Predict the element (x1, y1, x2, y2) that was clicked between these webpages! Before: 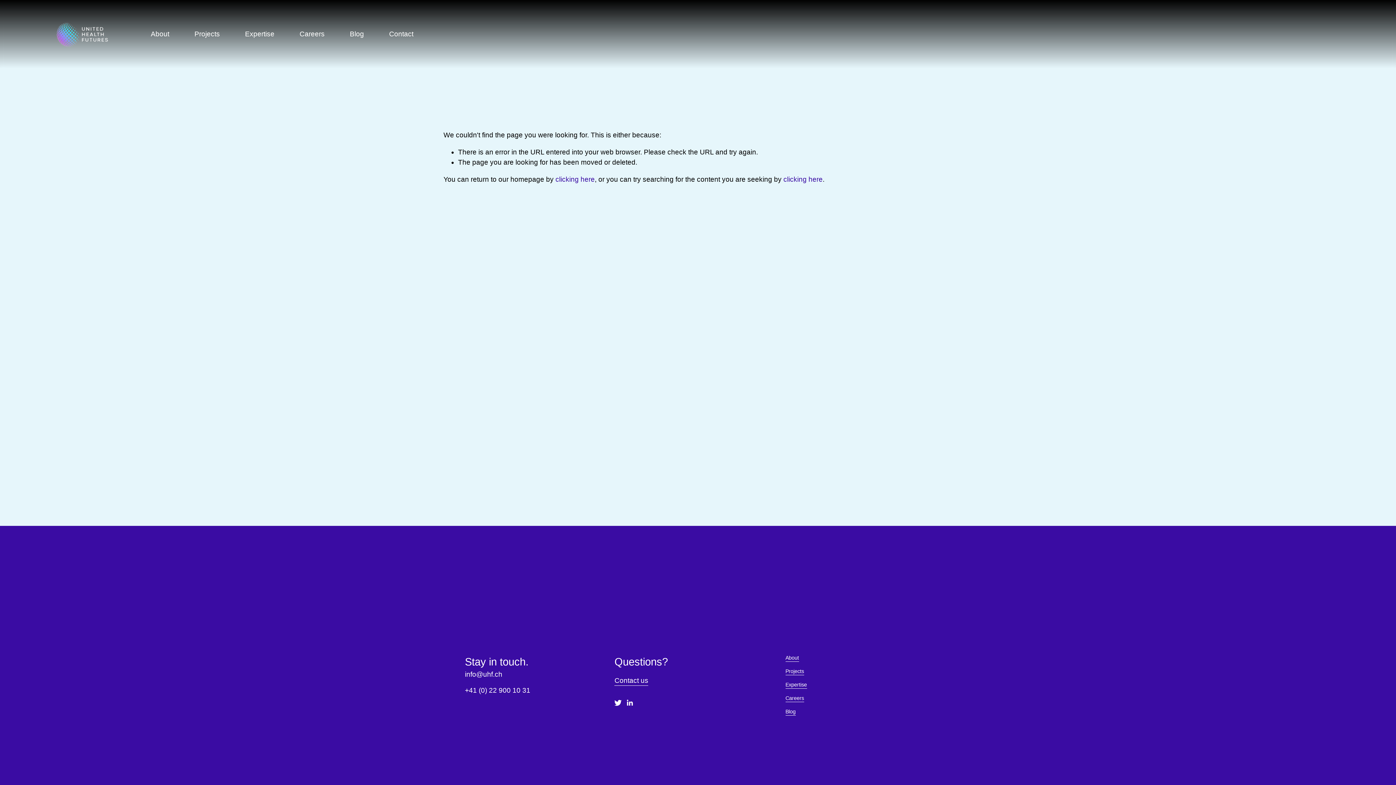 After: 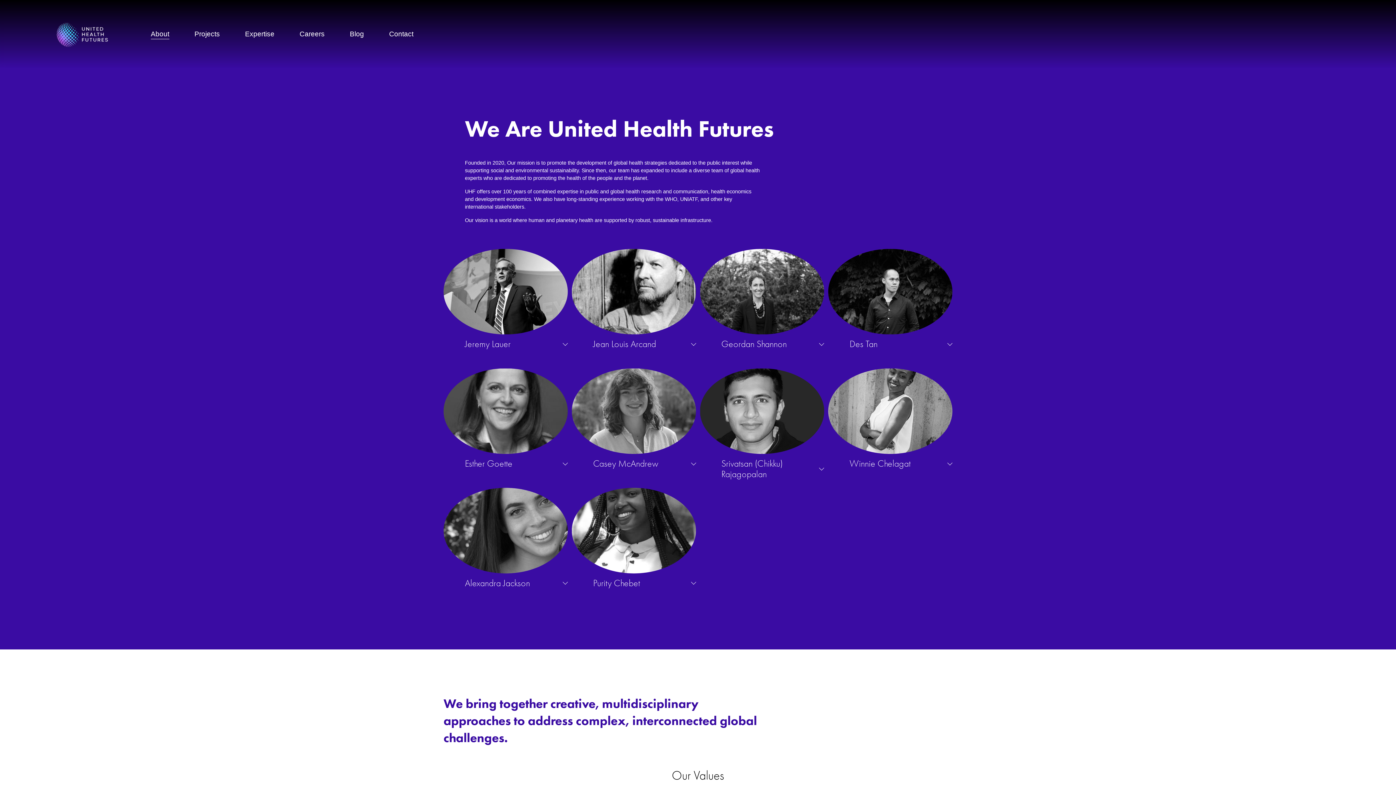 Action: bbox: (150, 28, 169, 40) label: About